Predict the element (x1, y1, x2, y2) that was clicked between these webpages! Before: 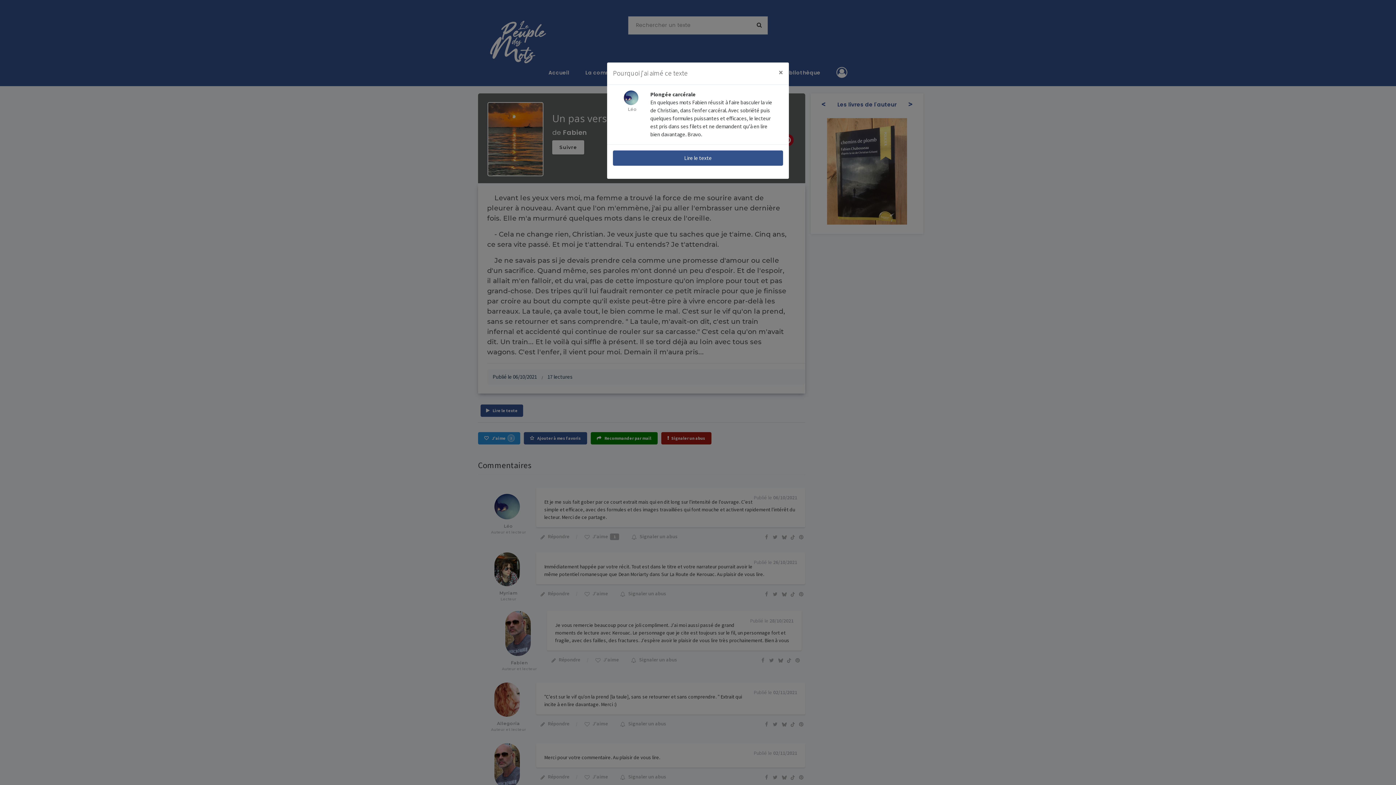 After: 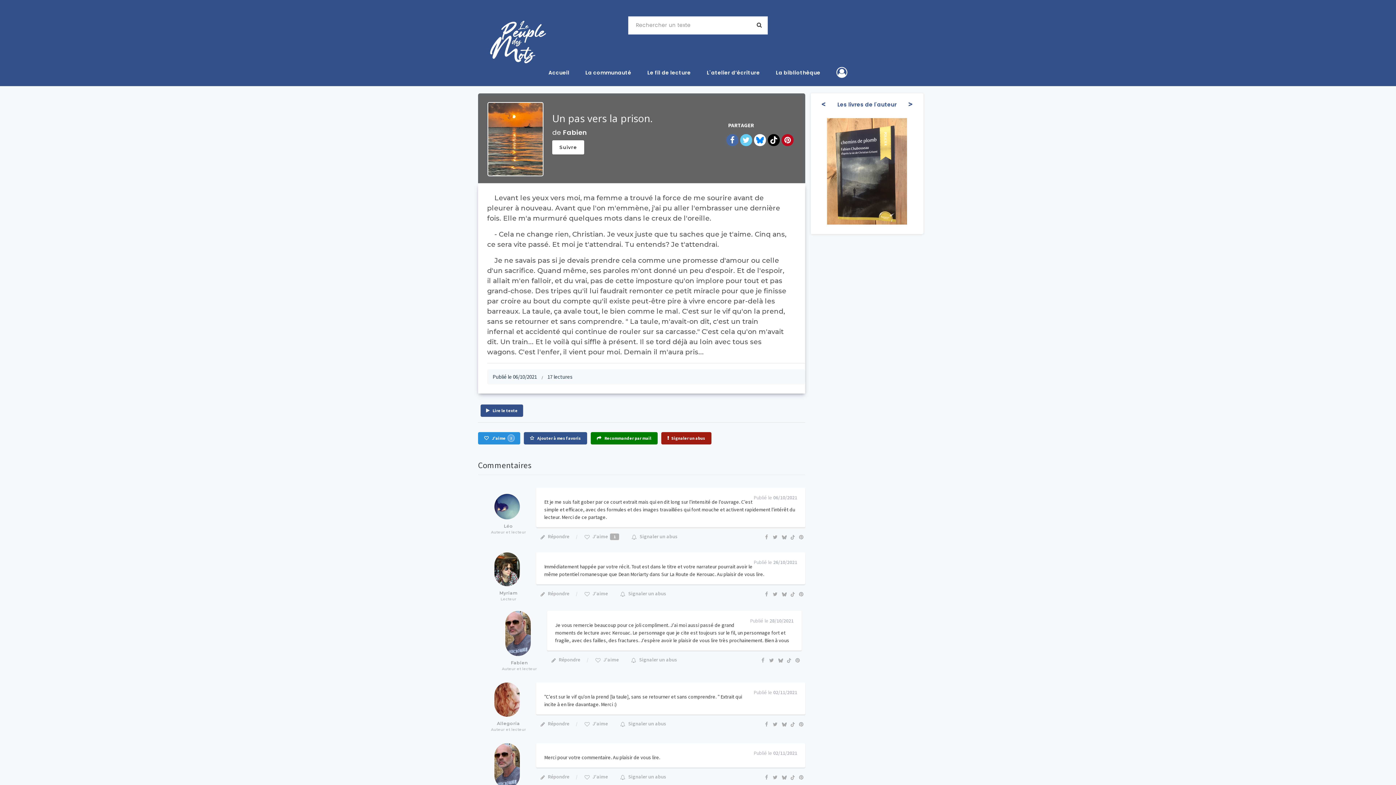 Action: label: Lire le texte bbox: (613, 150, 783, 165)